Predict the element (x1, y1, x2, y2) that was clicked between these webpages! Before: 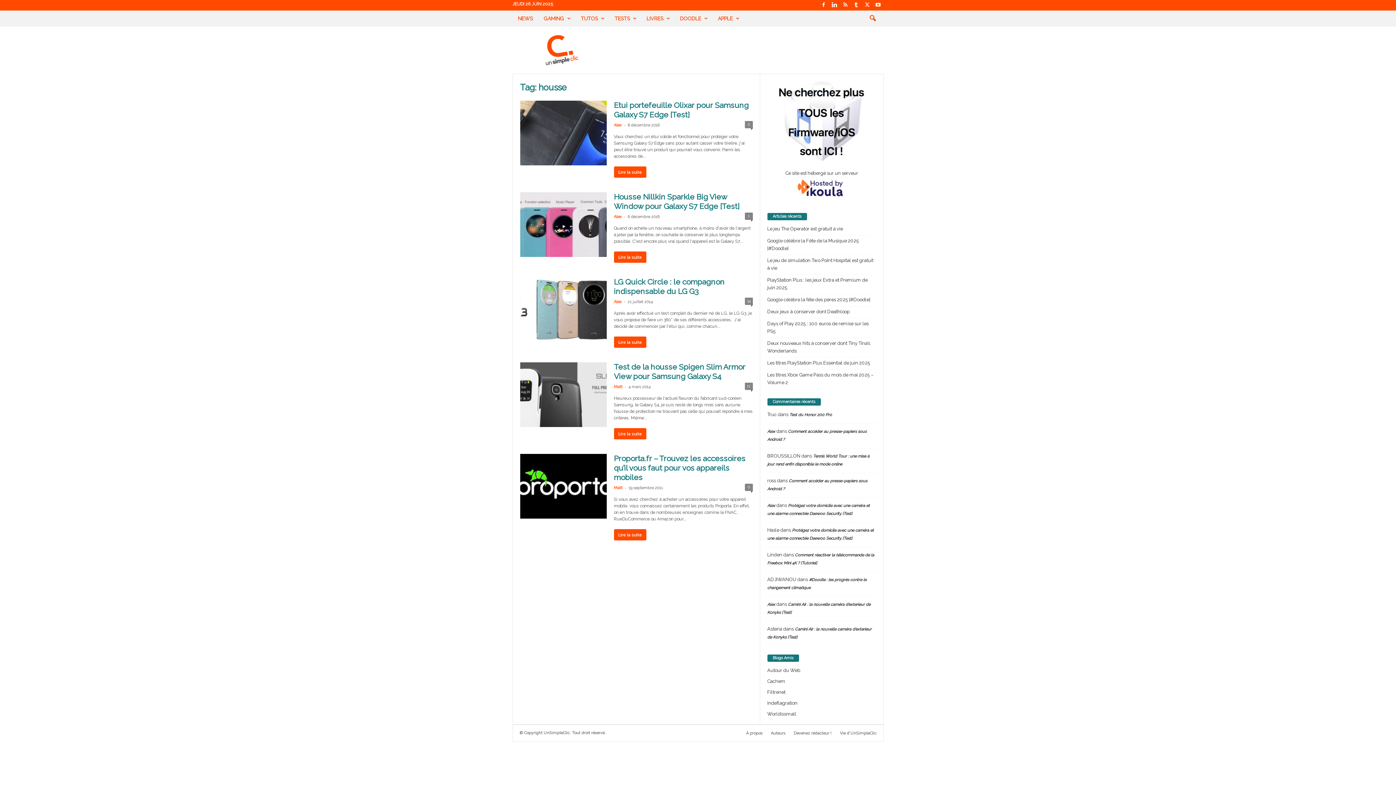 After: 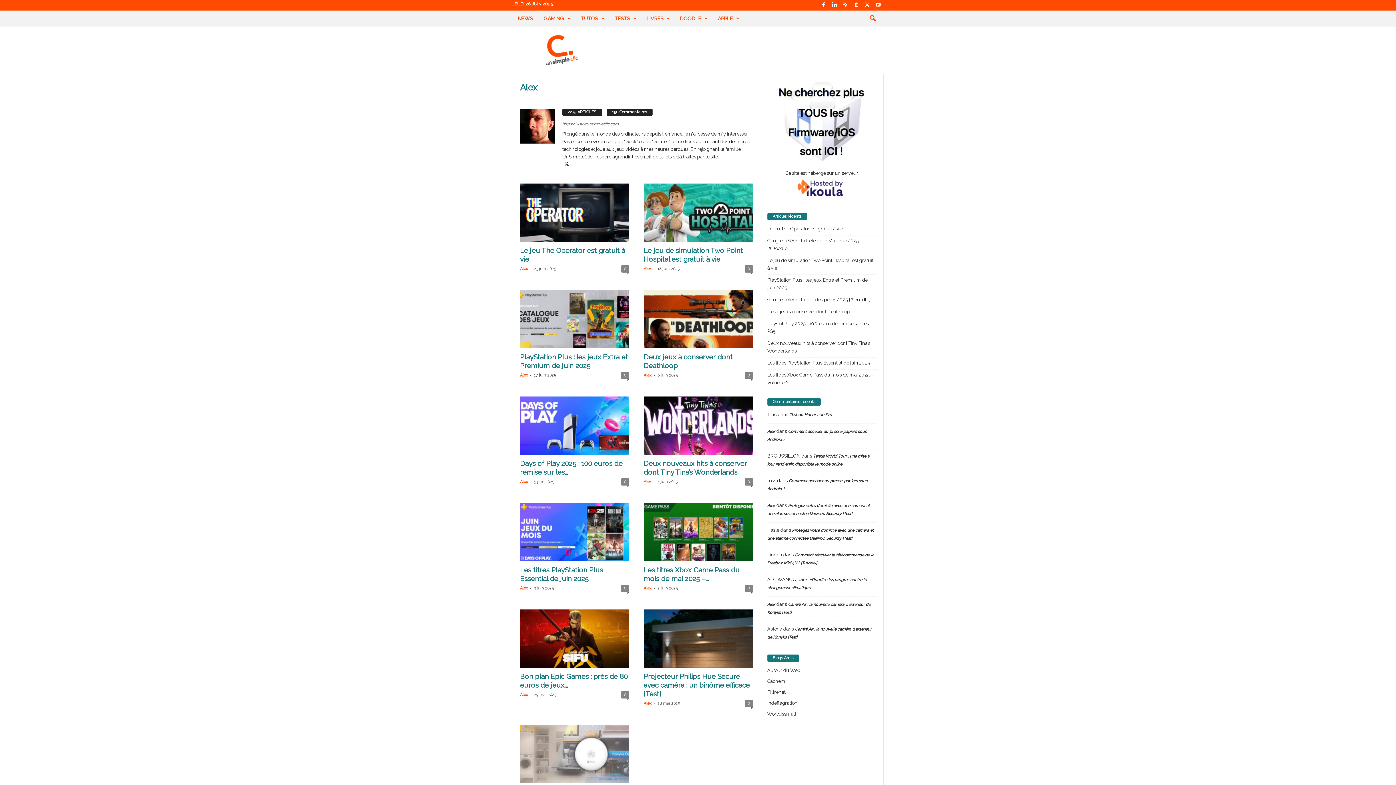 Action: bbox: (614, 299, 622, 304) label: Alex